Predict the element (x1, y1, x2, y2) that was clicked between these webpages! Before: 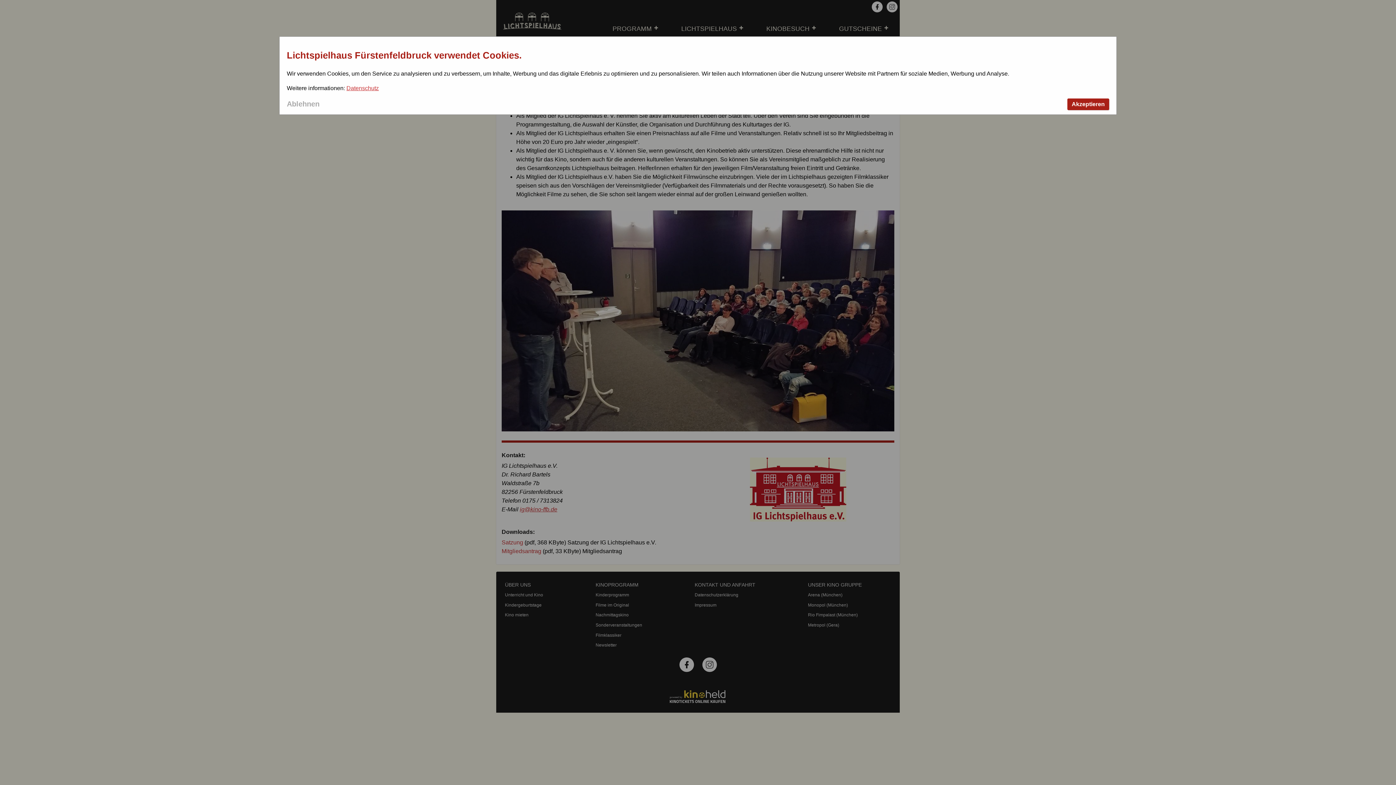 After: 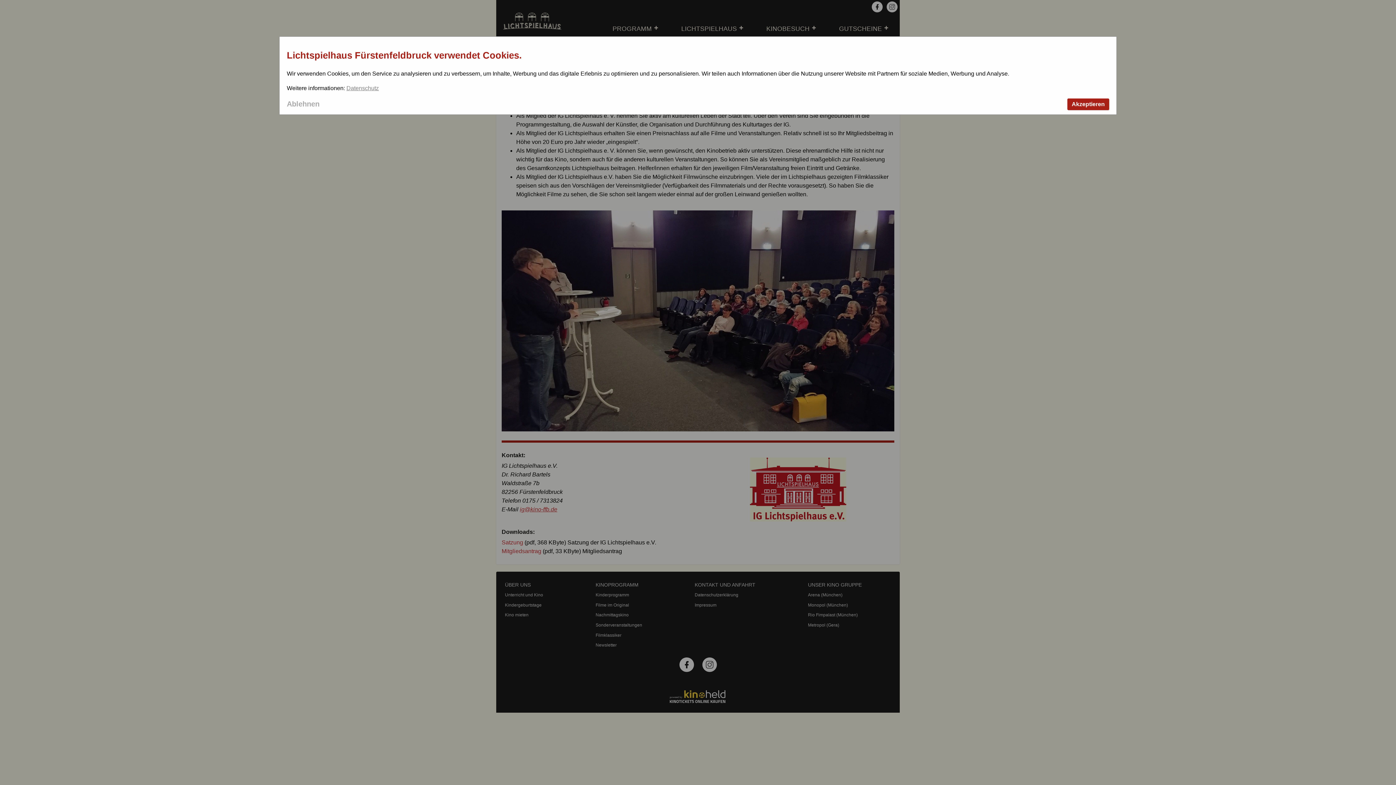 Action: label: Datenschutz bbox: (346, 85, 378, 91)